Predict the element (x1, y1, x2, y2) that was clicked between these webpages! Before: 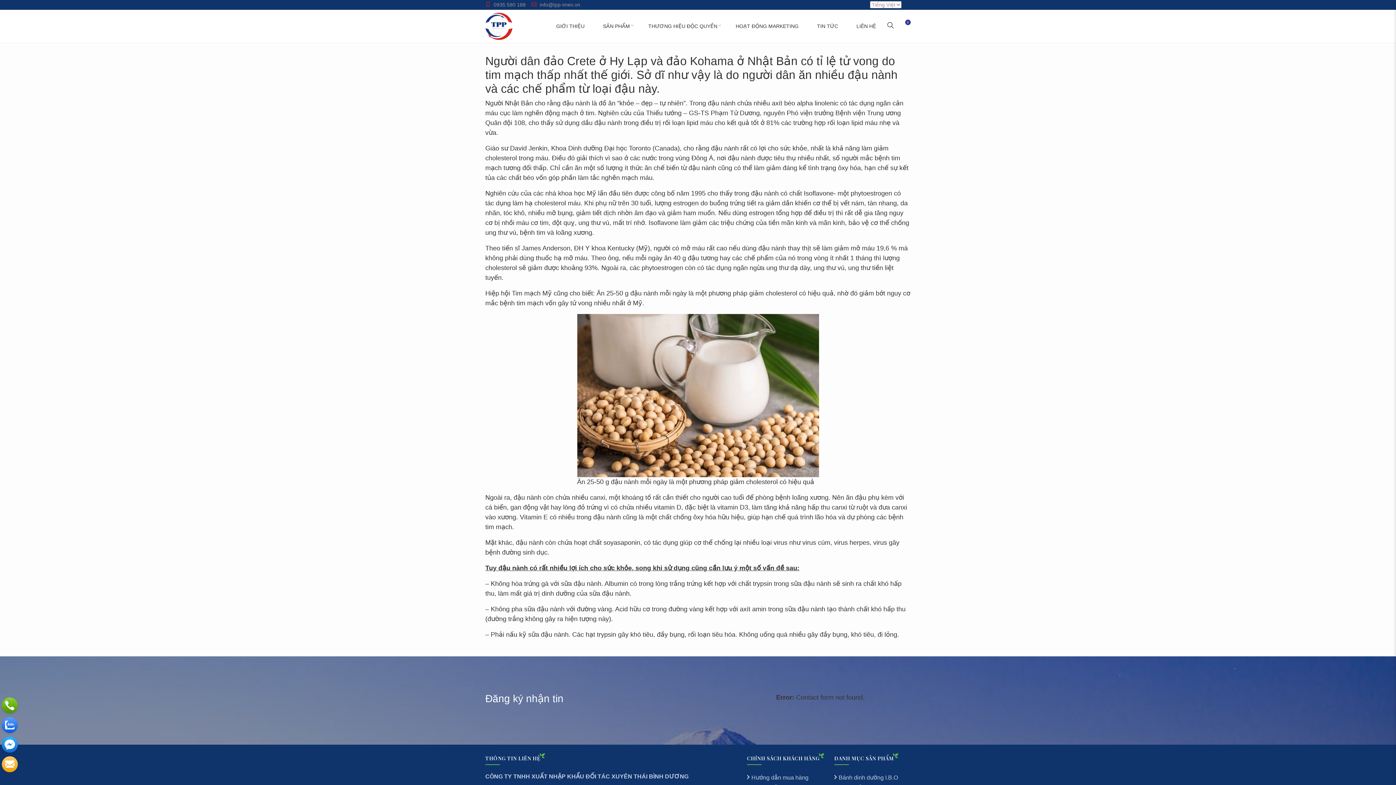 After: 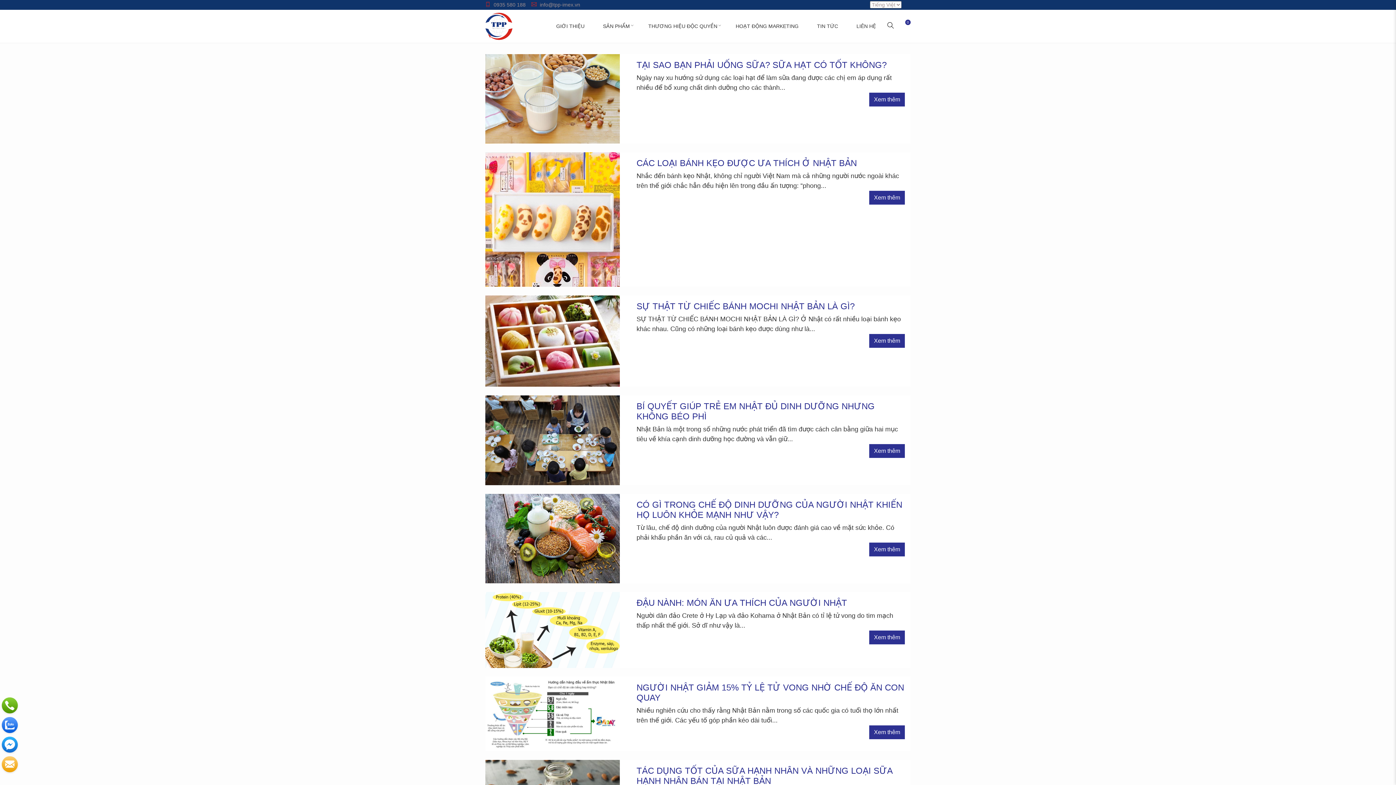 Action: label: TIN TỨC bbox: (813, 20, 841, 31)